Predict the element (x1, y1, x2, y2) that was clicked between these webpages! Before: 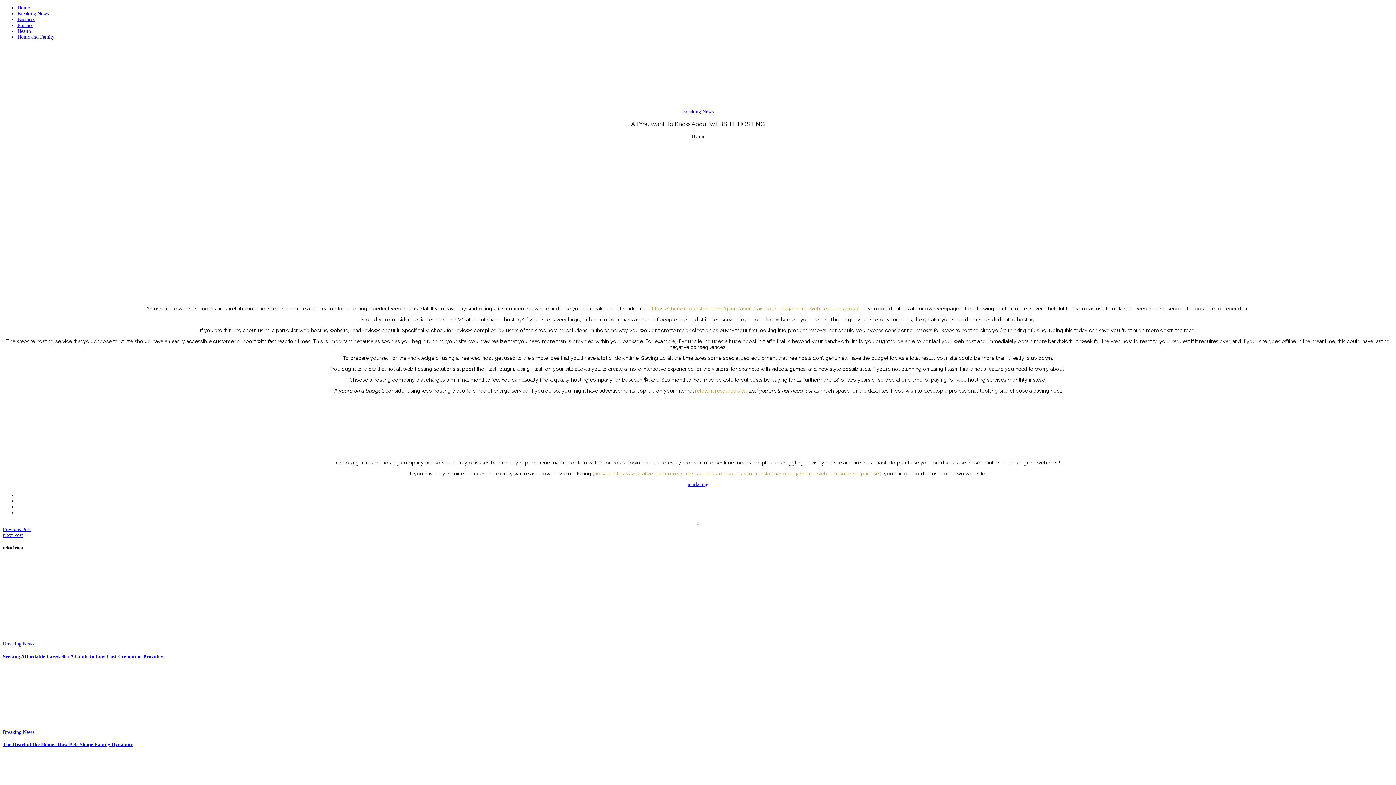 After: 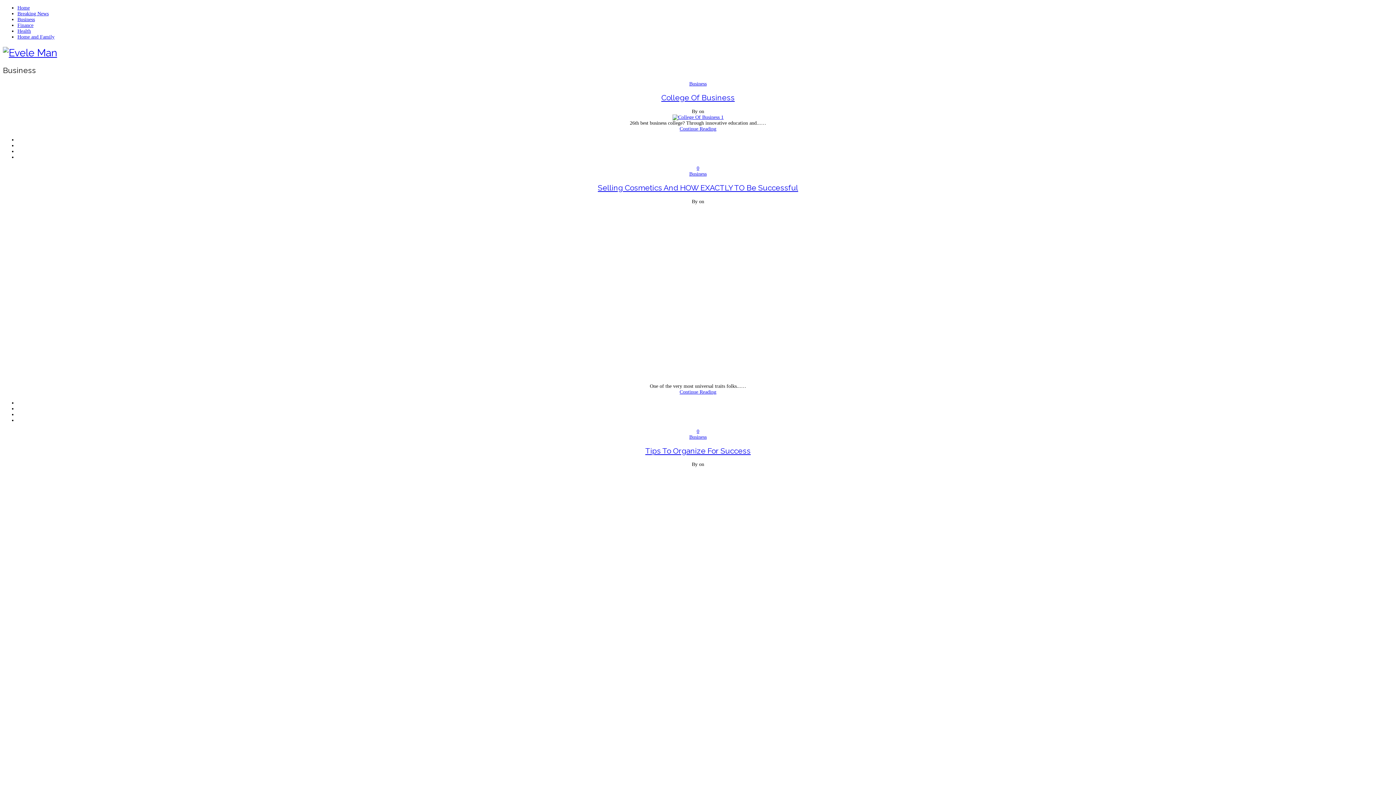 Action: bbox: (17, 16, 34, 22) label: Business